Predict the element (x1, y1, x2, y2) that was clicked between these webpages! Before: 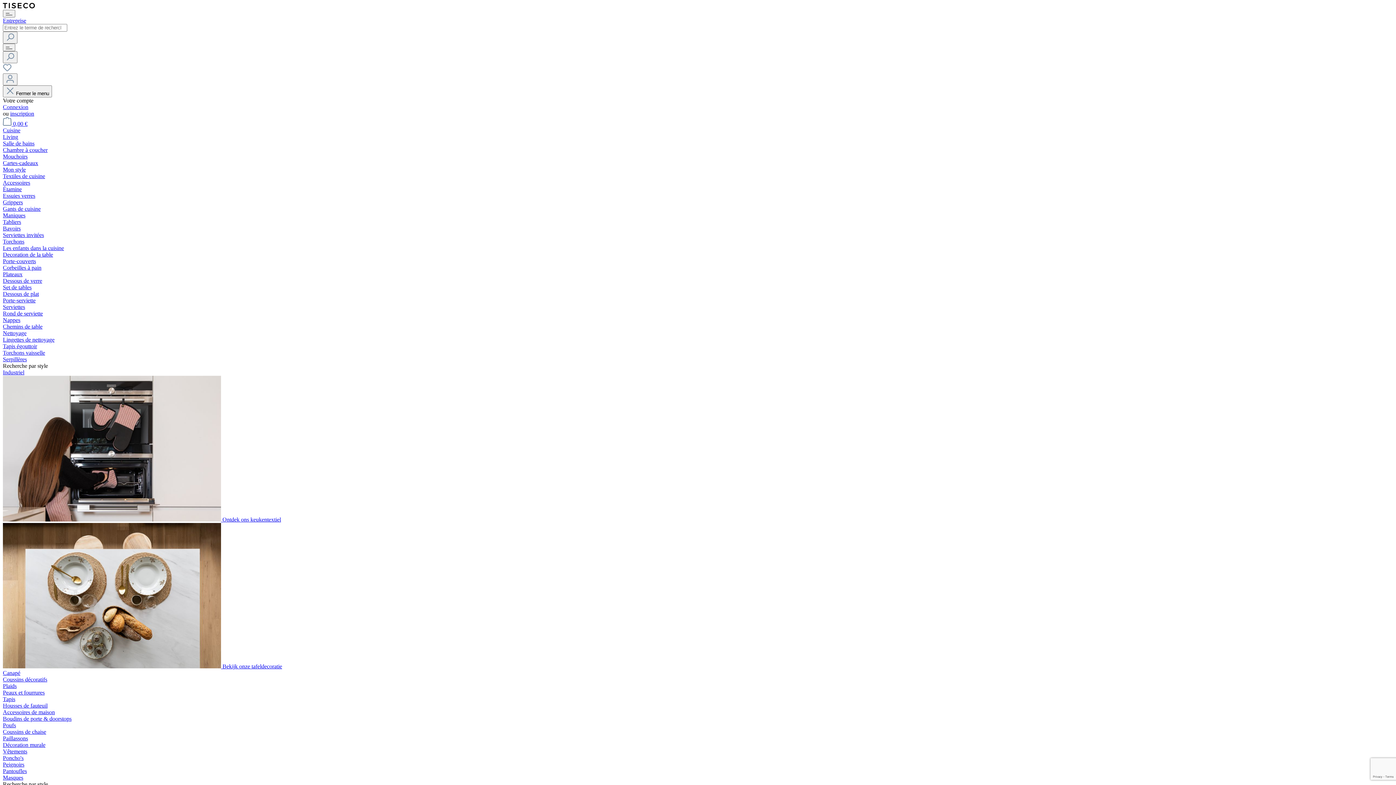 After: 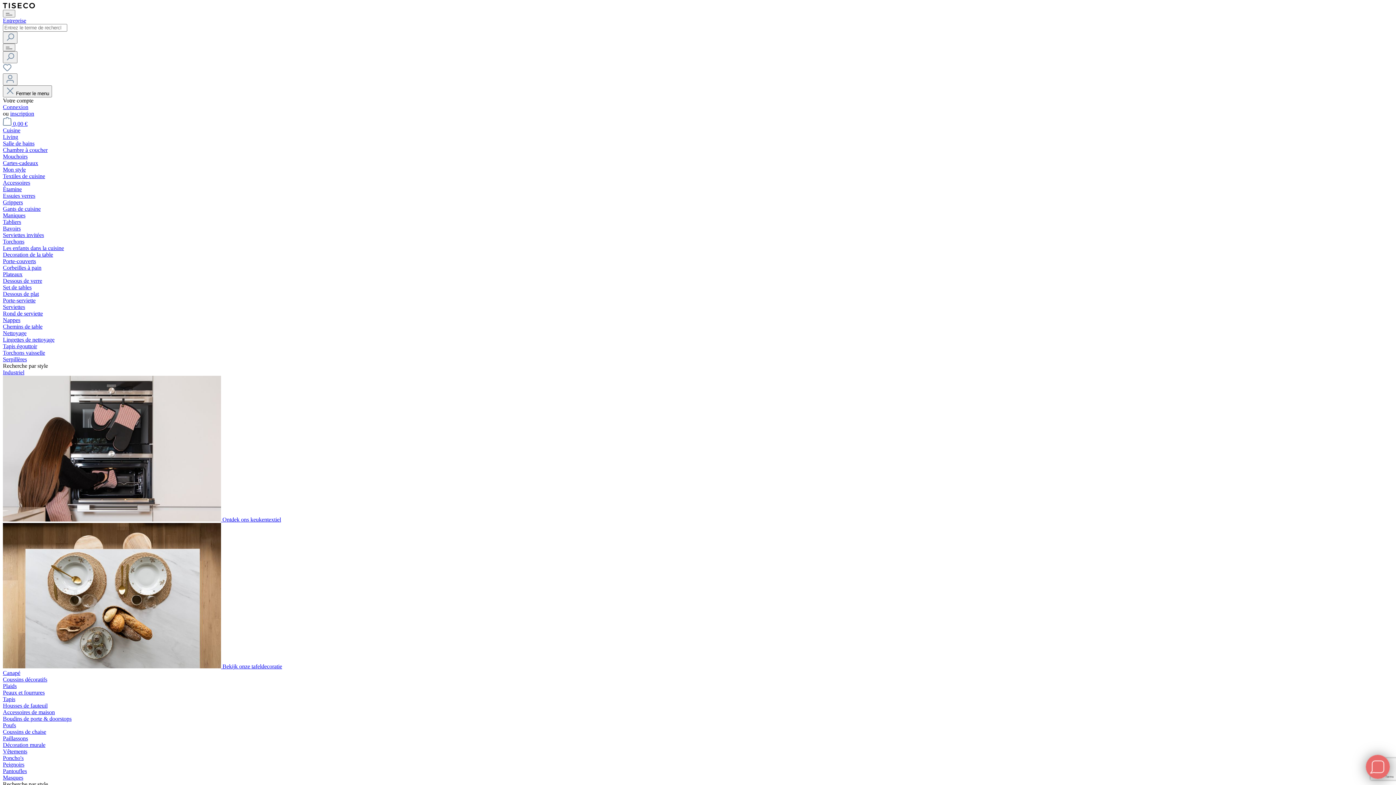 Action: bbox: (2, 323, 42, 329) label: Chemins de table